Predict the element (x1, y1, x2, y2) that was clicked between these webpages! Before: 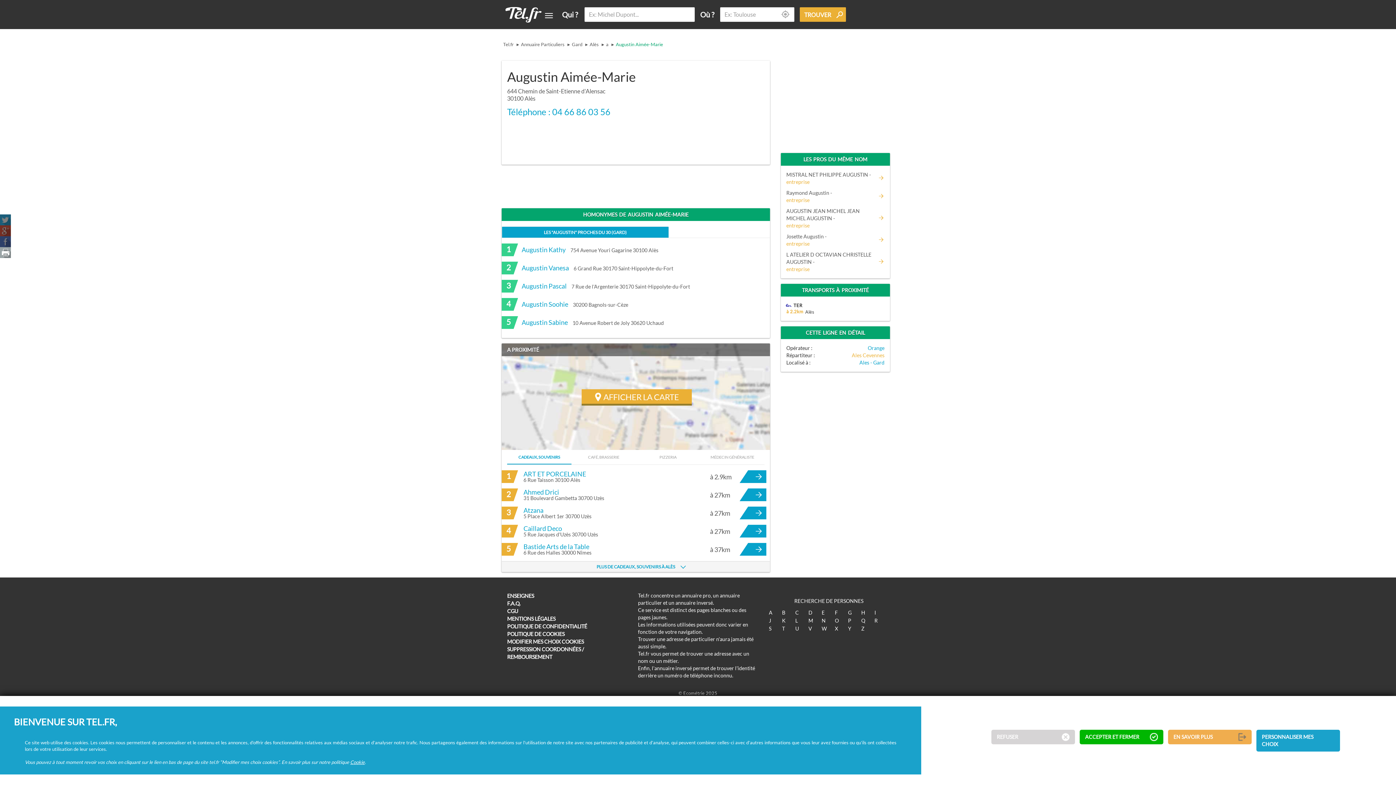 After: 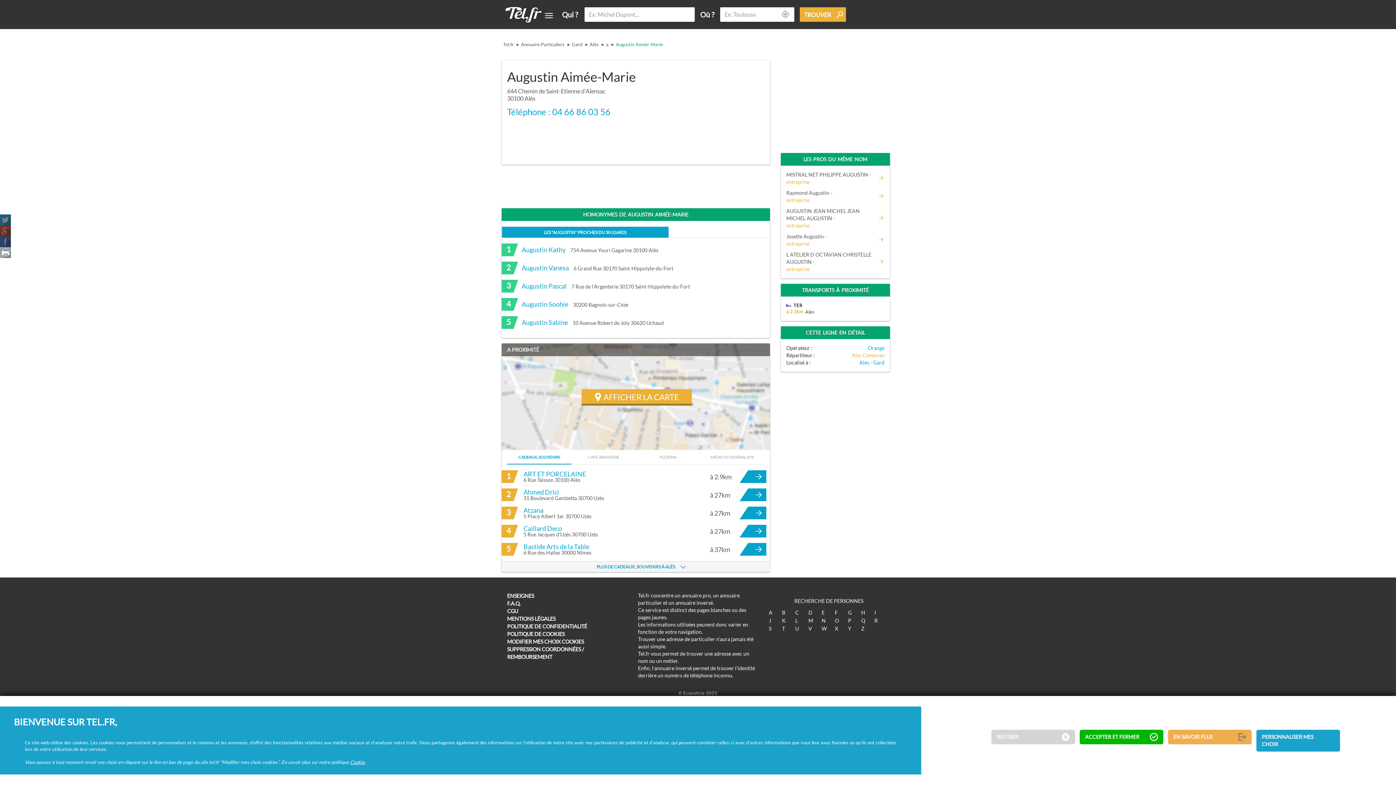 Action: bbox: (616, 40, 663, 47) label: Augustin Aimée-Marie